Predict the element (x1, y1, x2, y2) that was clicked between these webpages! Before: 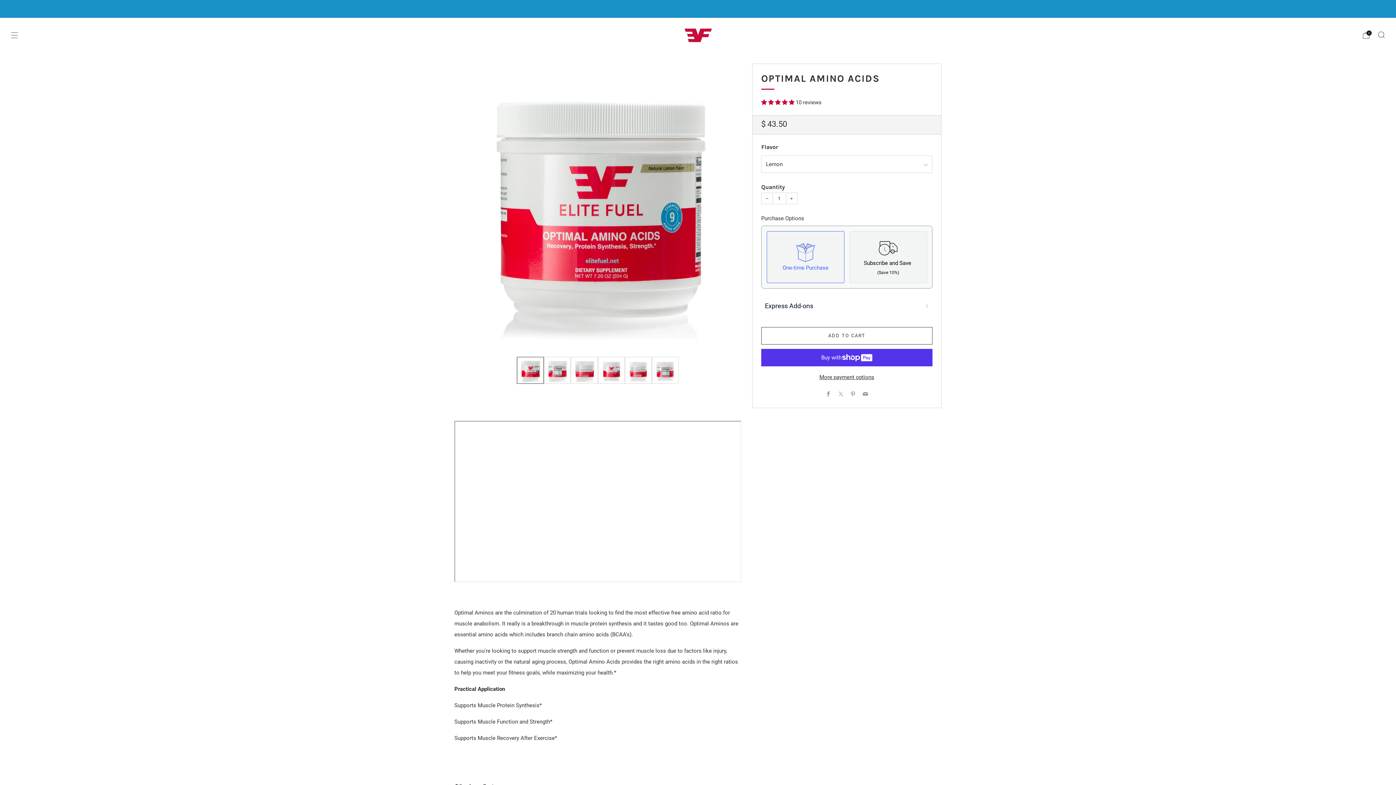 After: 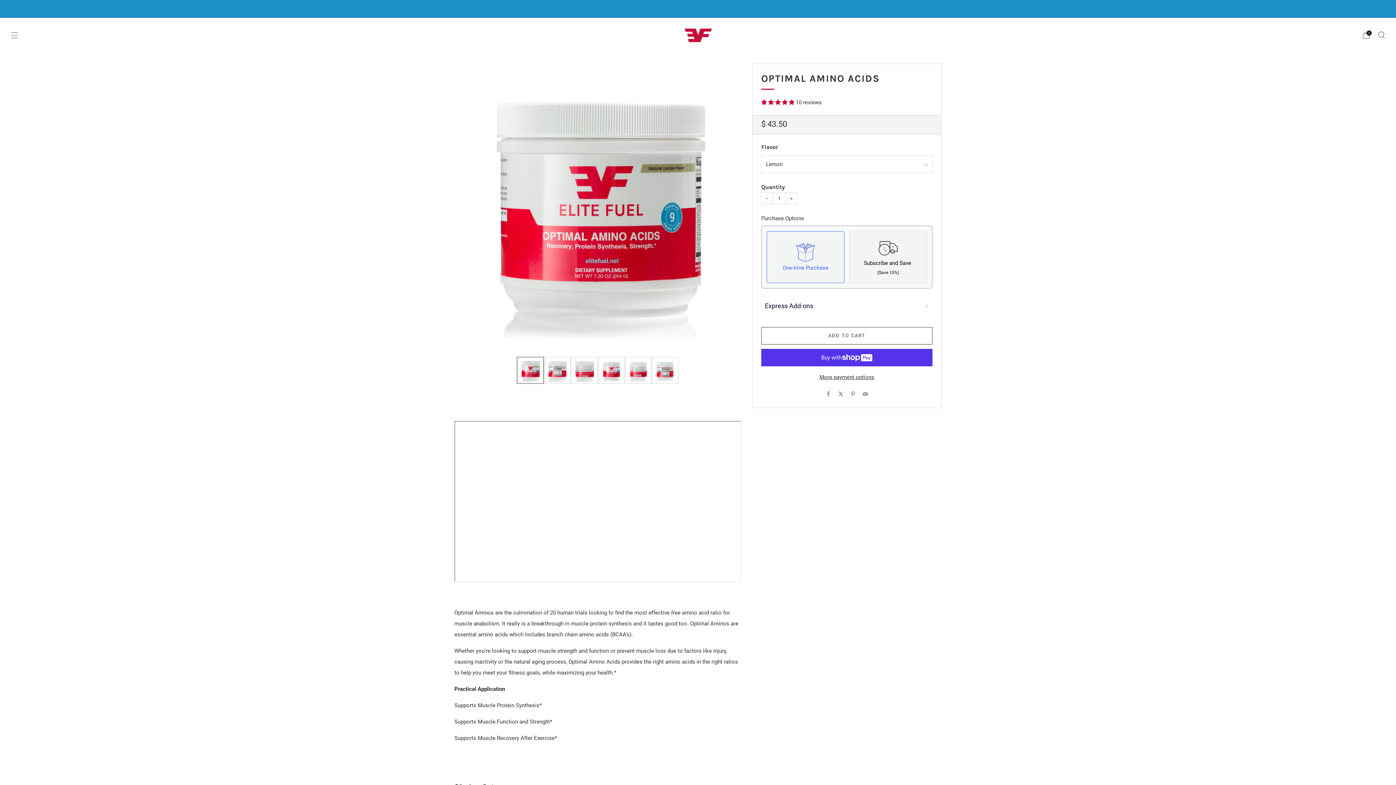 Action: label: X bbox: (838, 391, 843, 397)